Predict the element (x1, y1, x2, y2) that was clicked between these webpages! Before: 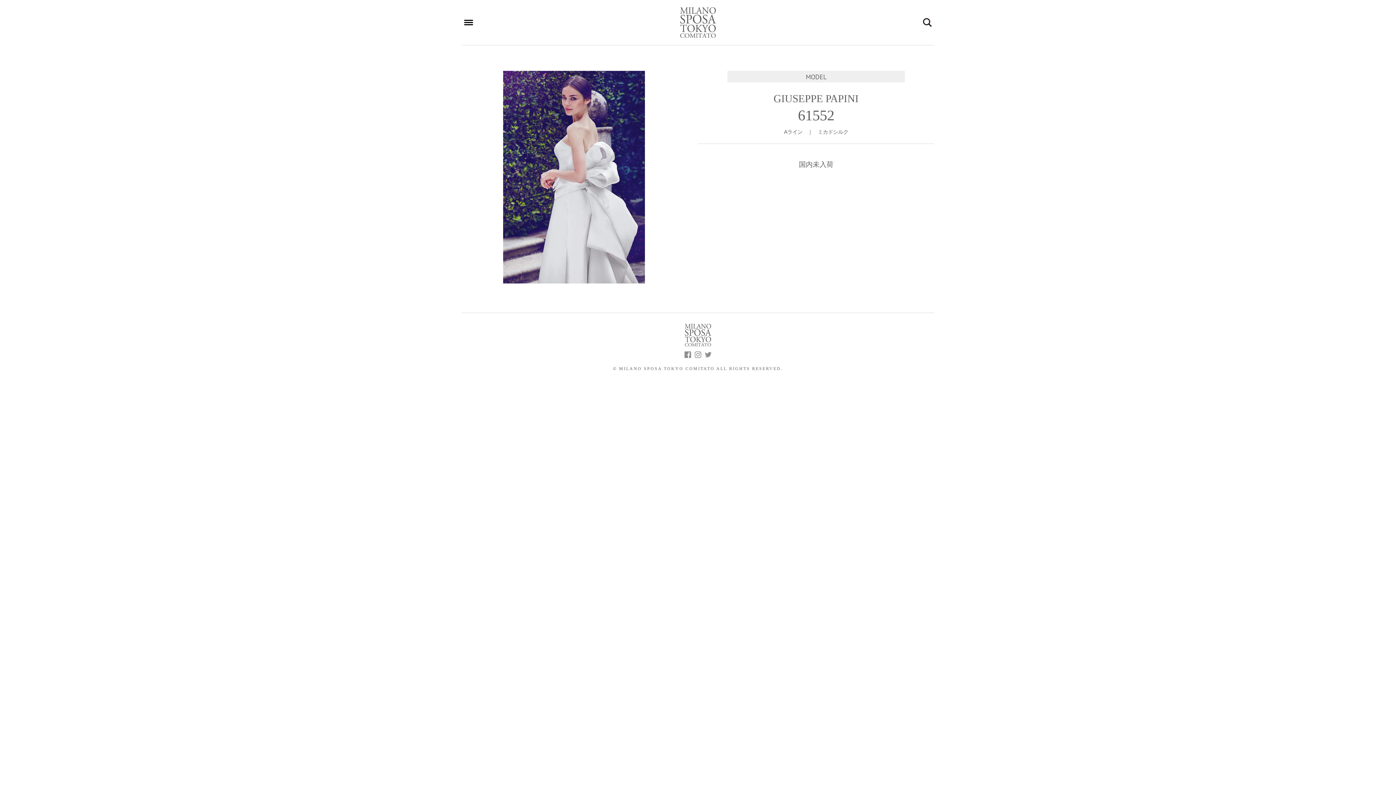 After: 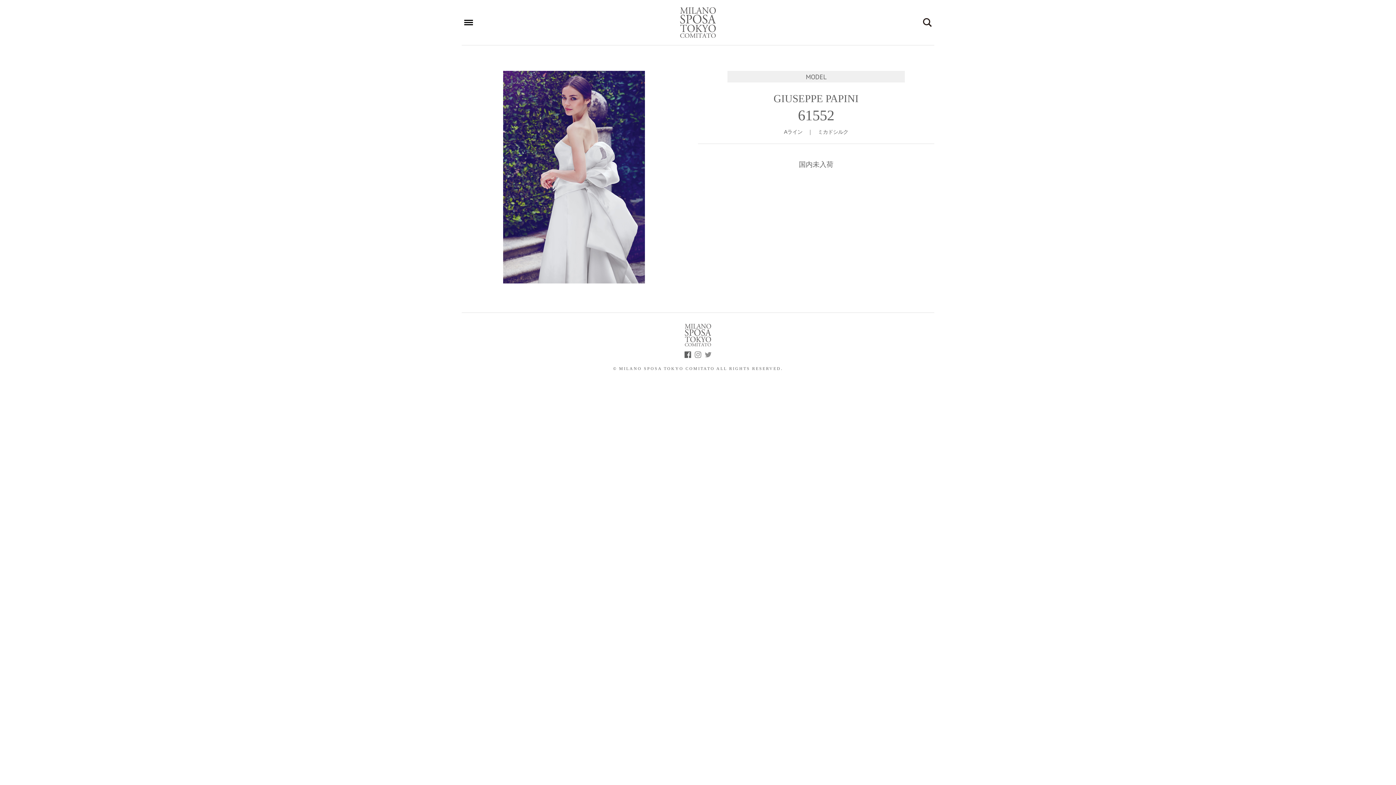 Action: bbox: (684, 353, 691, 359)